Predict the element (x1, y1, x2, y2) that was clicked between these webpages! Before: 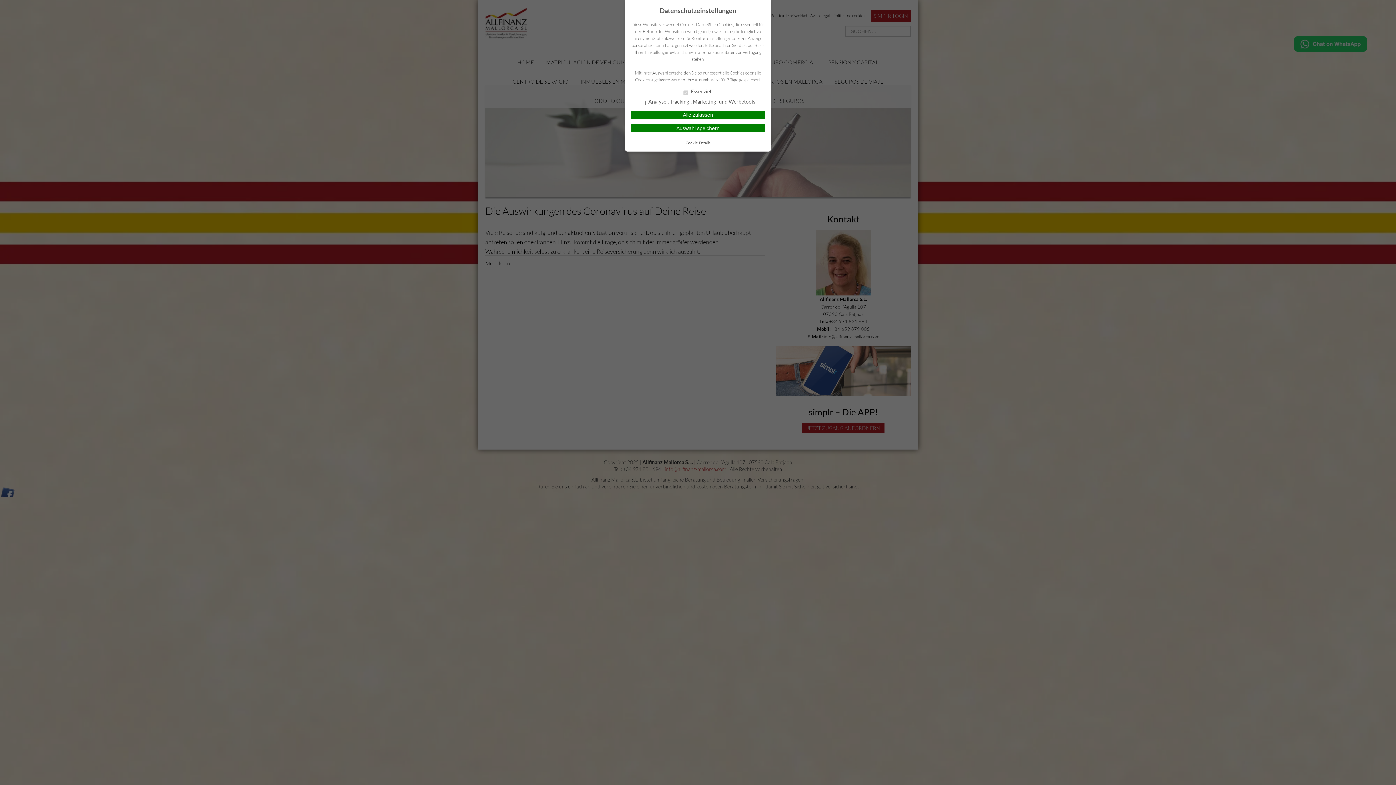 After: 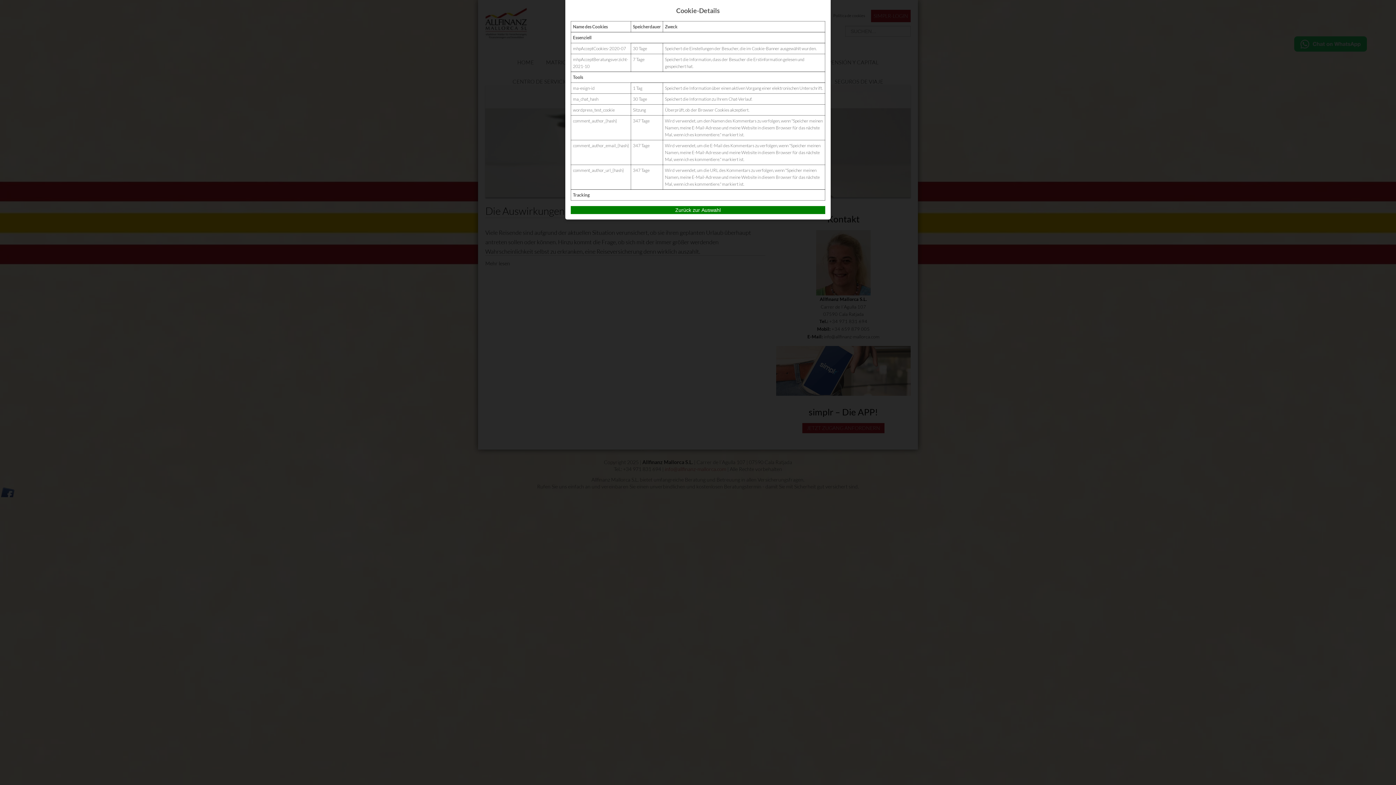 Action: label: Cookie-Details bbox: (685, 140, 710, 145)